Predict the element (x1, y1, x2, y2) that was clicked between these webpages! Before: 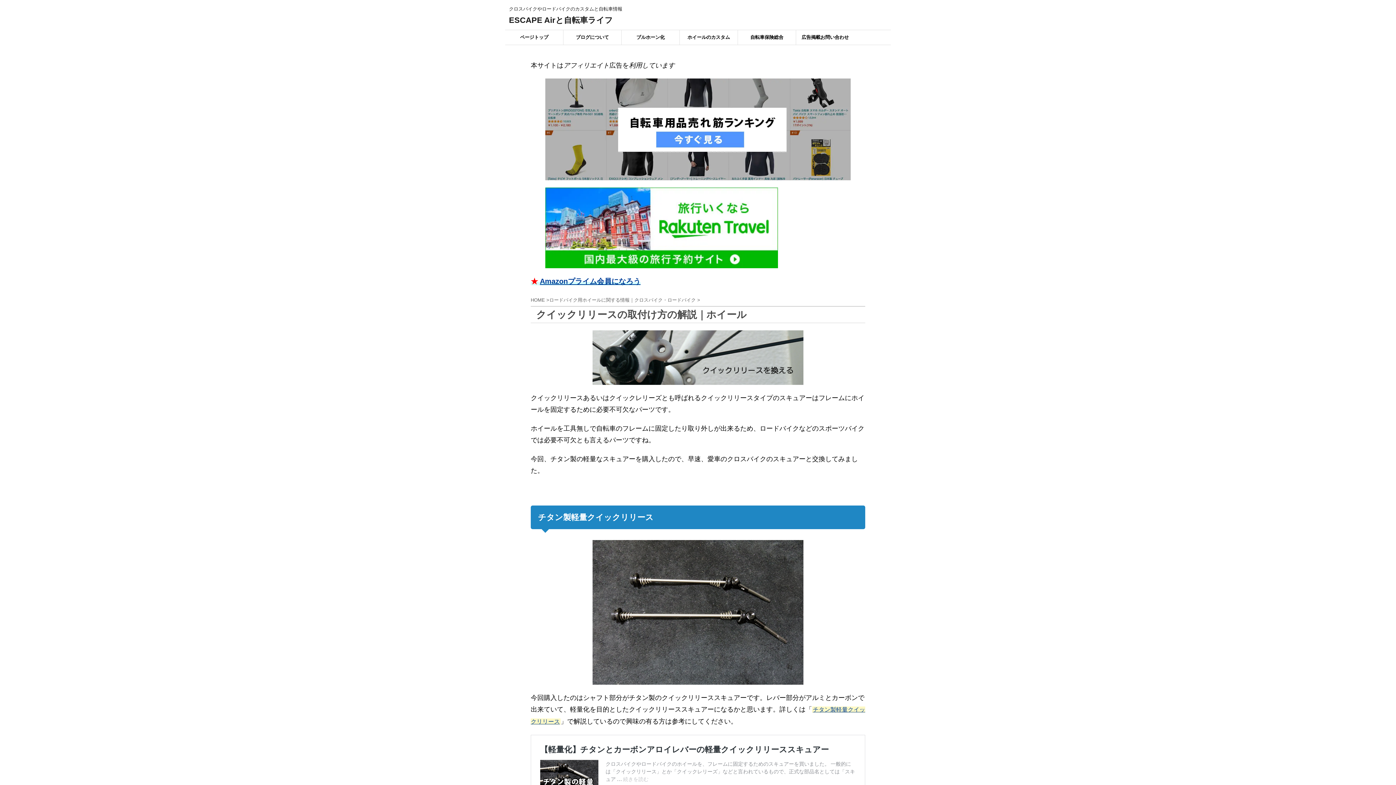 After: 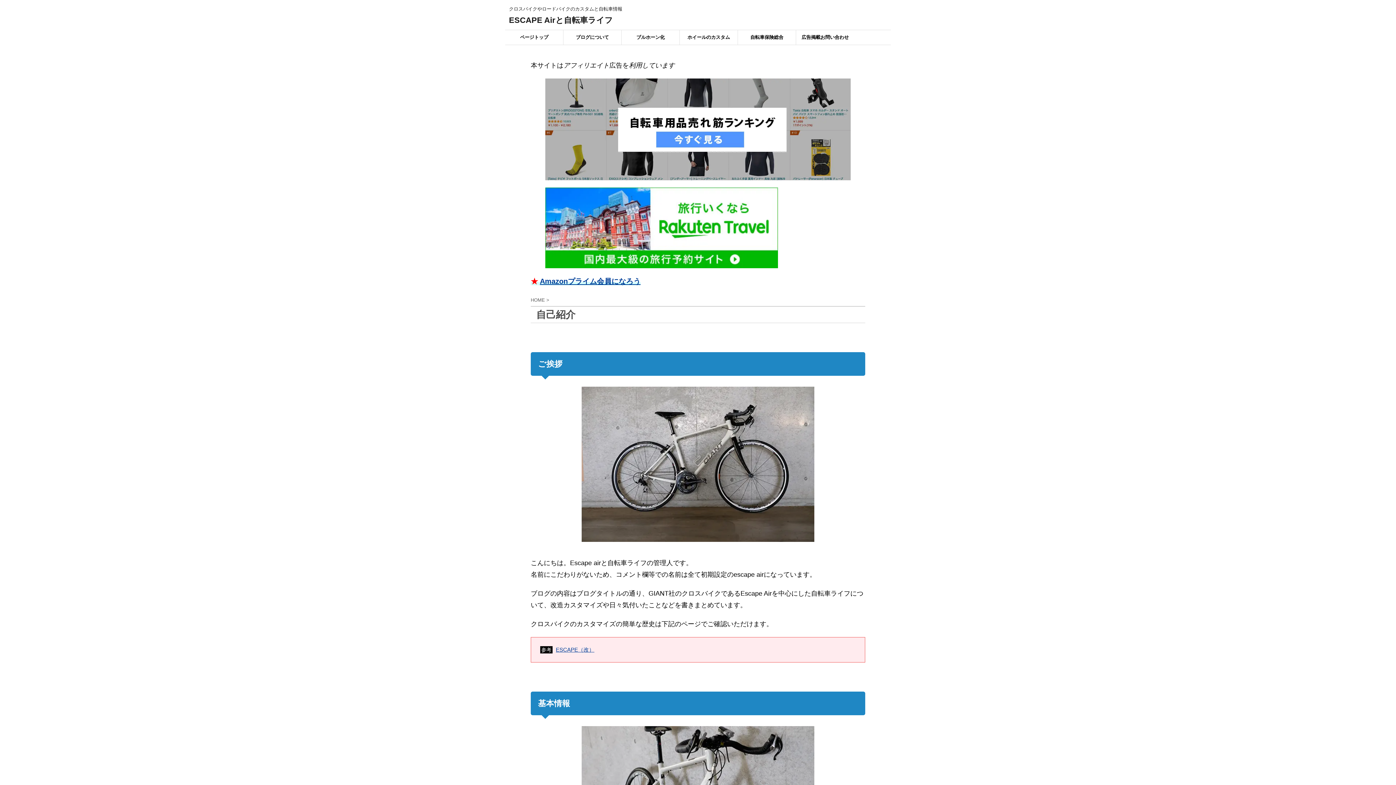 Action: bbox: (563, 30, 621, 44) label: ブログについて